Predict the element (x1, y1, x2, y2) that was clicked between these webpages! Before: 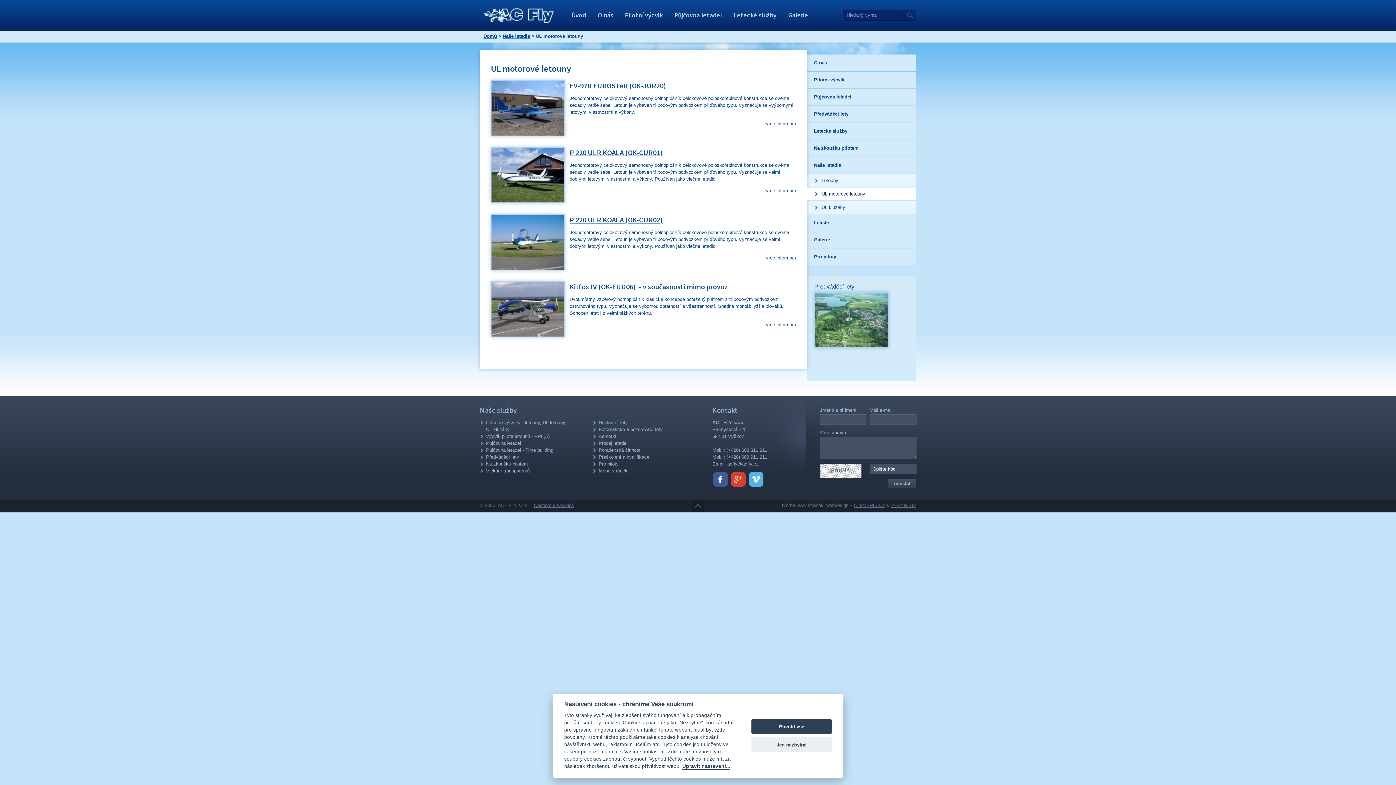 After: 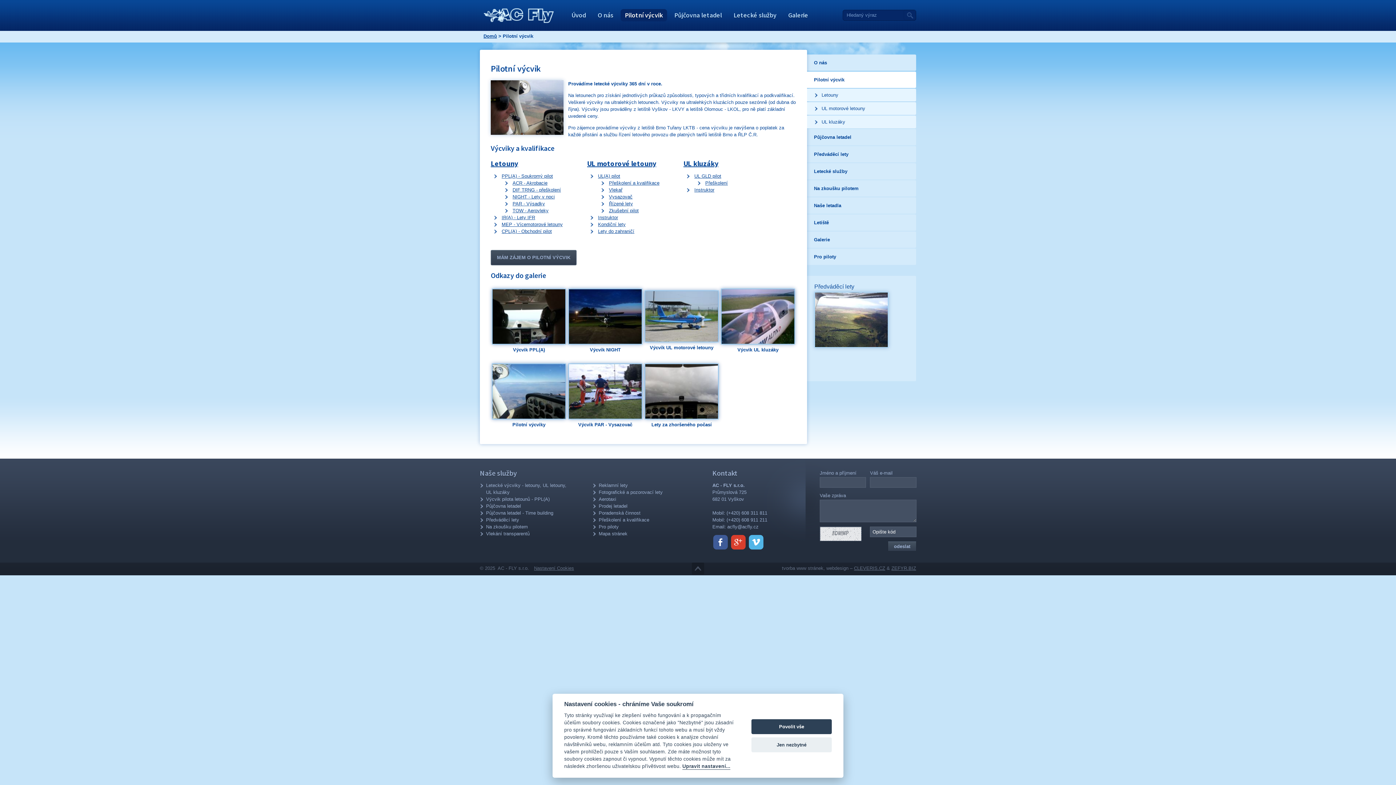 Action: bbox: (620, 9, 667, 21) label: Pilotní výcvik